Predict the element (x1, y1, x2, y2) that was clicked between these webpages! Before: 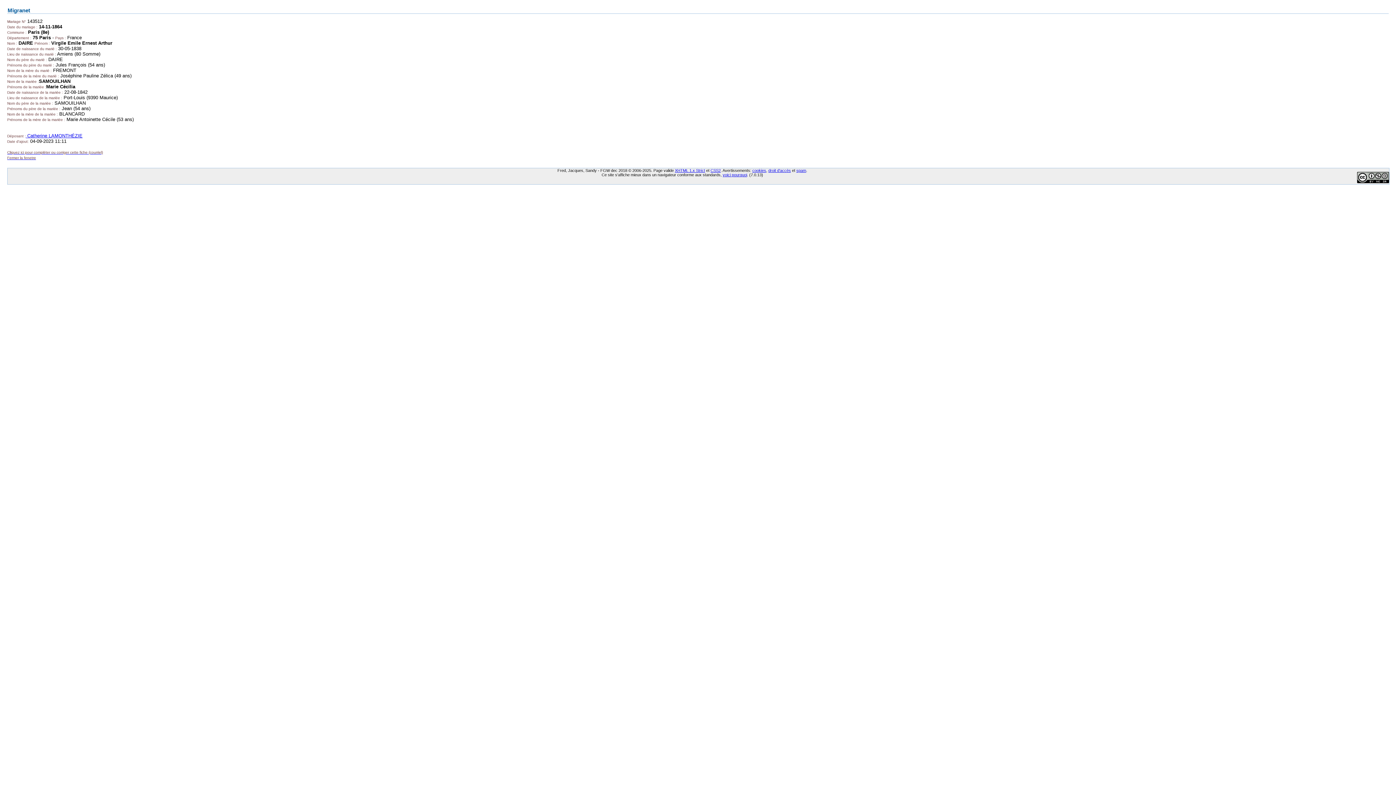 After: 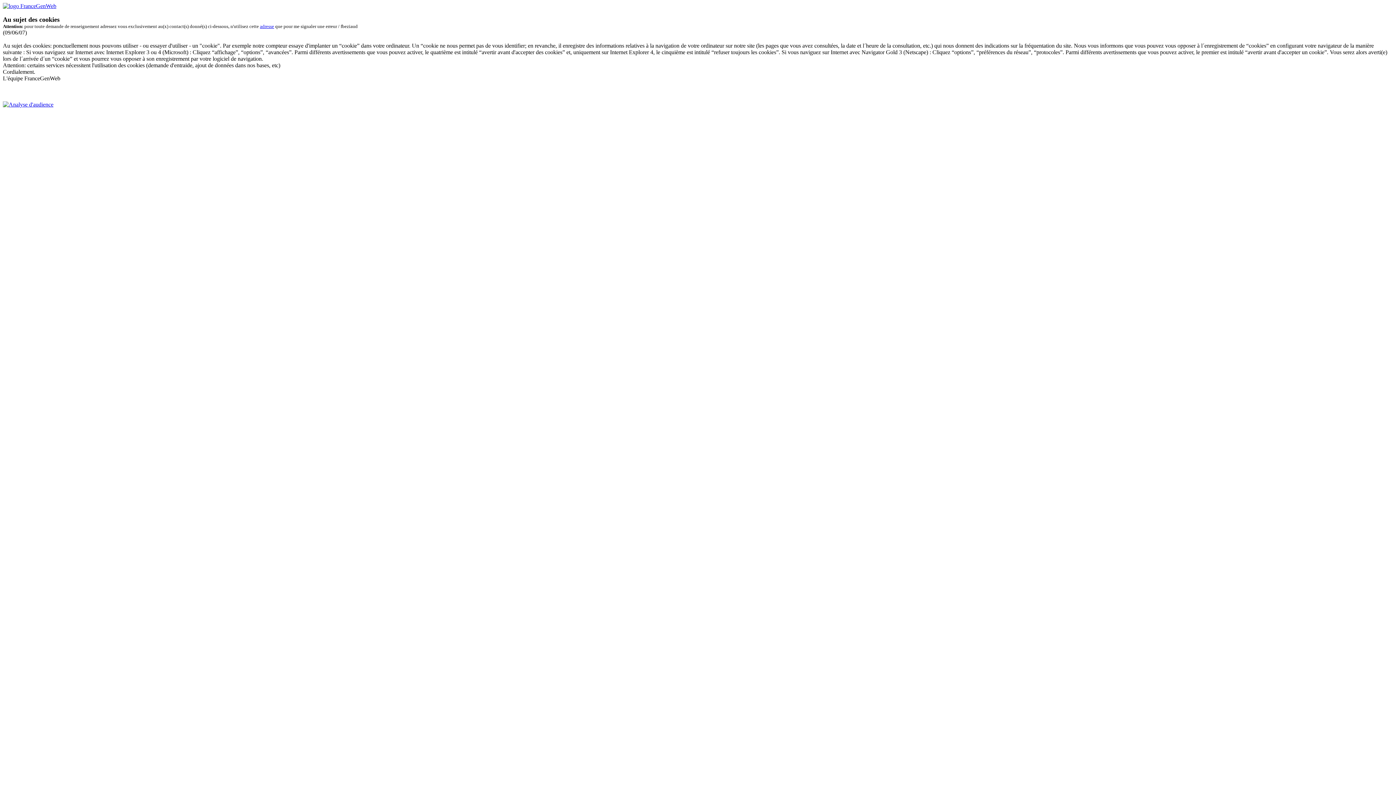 Action: label: cookies bbox: (752, 168, 766, 172)